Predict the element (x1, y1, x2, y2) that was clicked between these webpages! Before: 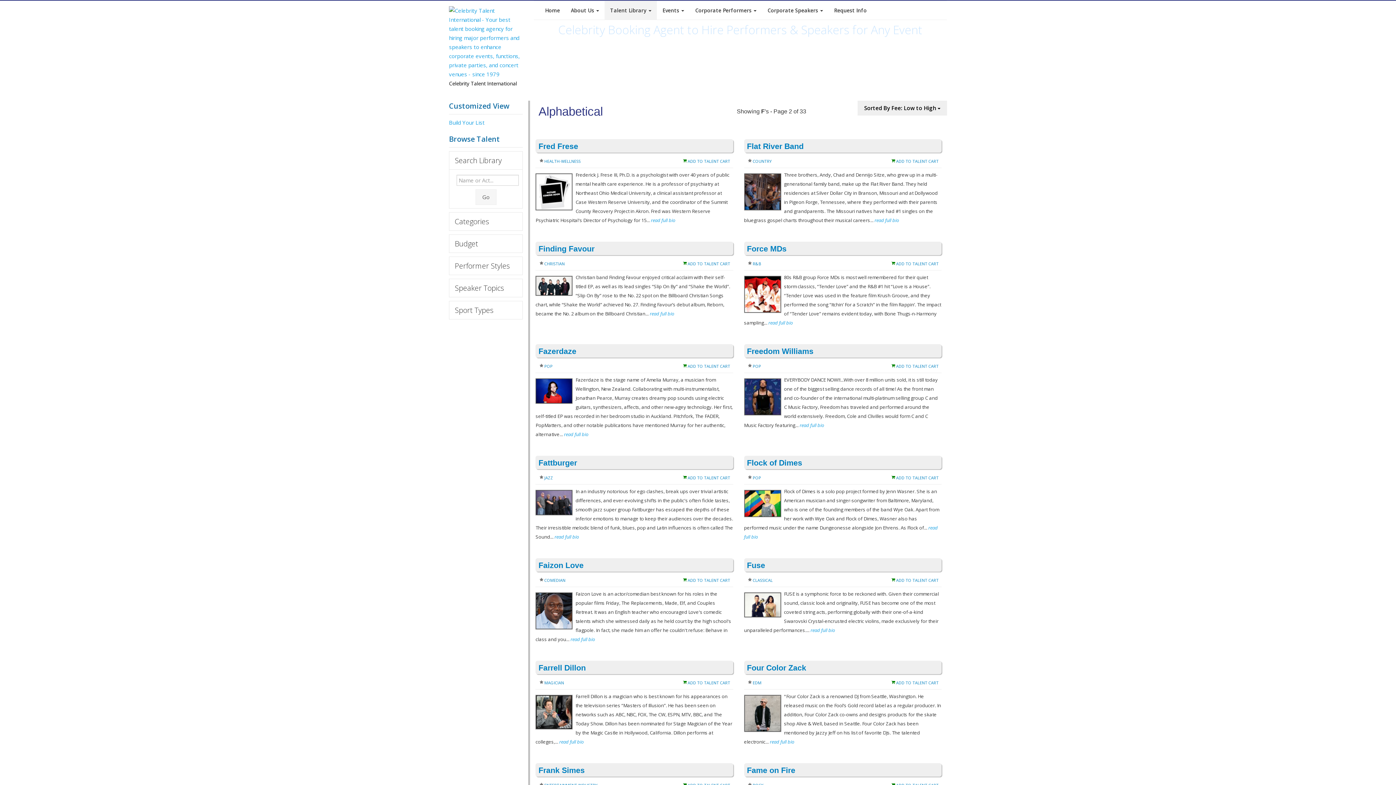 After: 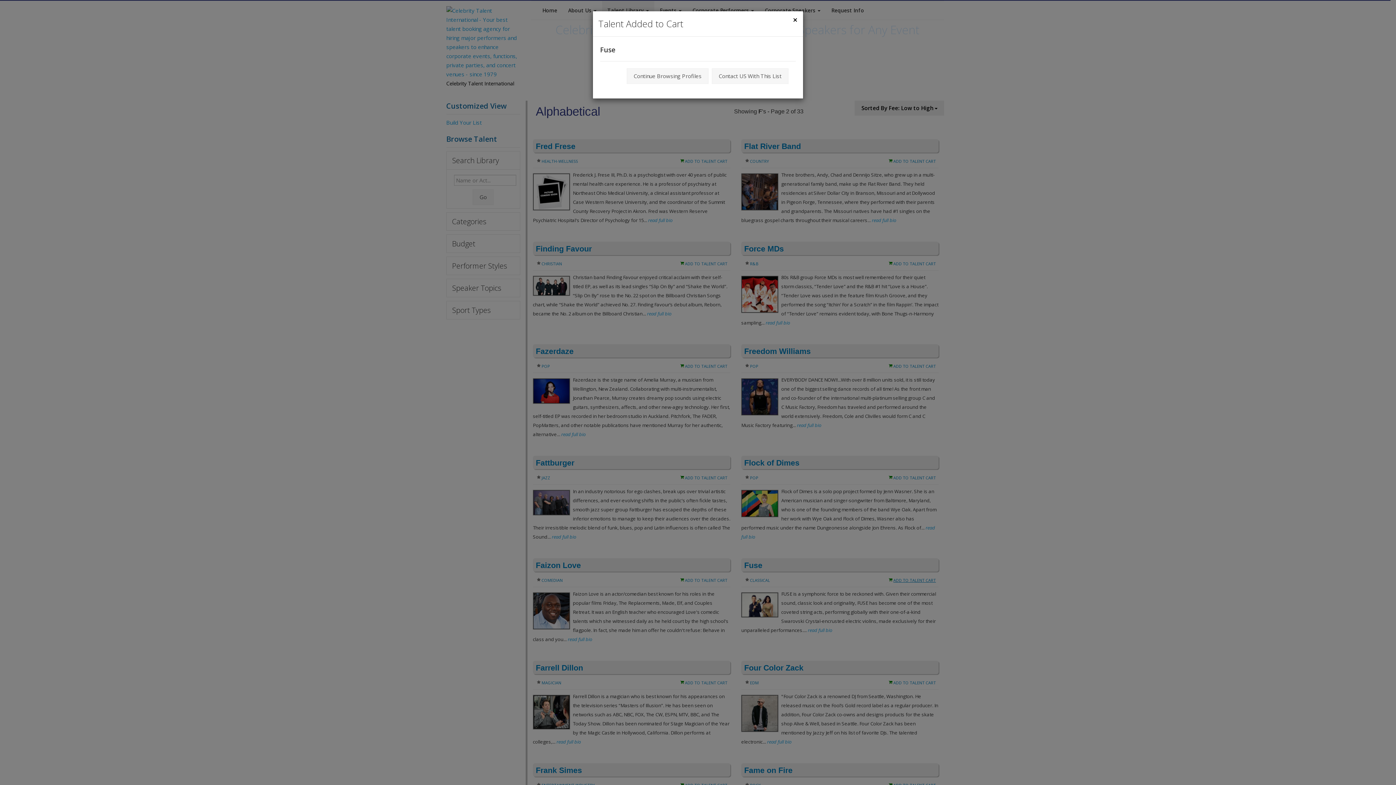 Action: label: ADD TO TALENT CART bbox: (896, 577, 938, 583)